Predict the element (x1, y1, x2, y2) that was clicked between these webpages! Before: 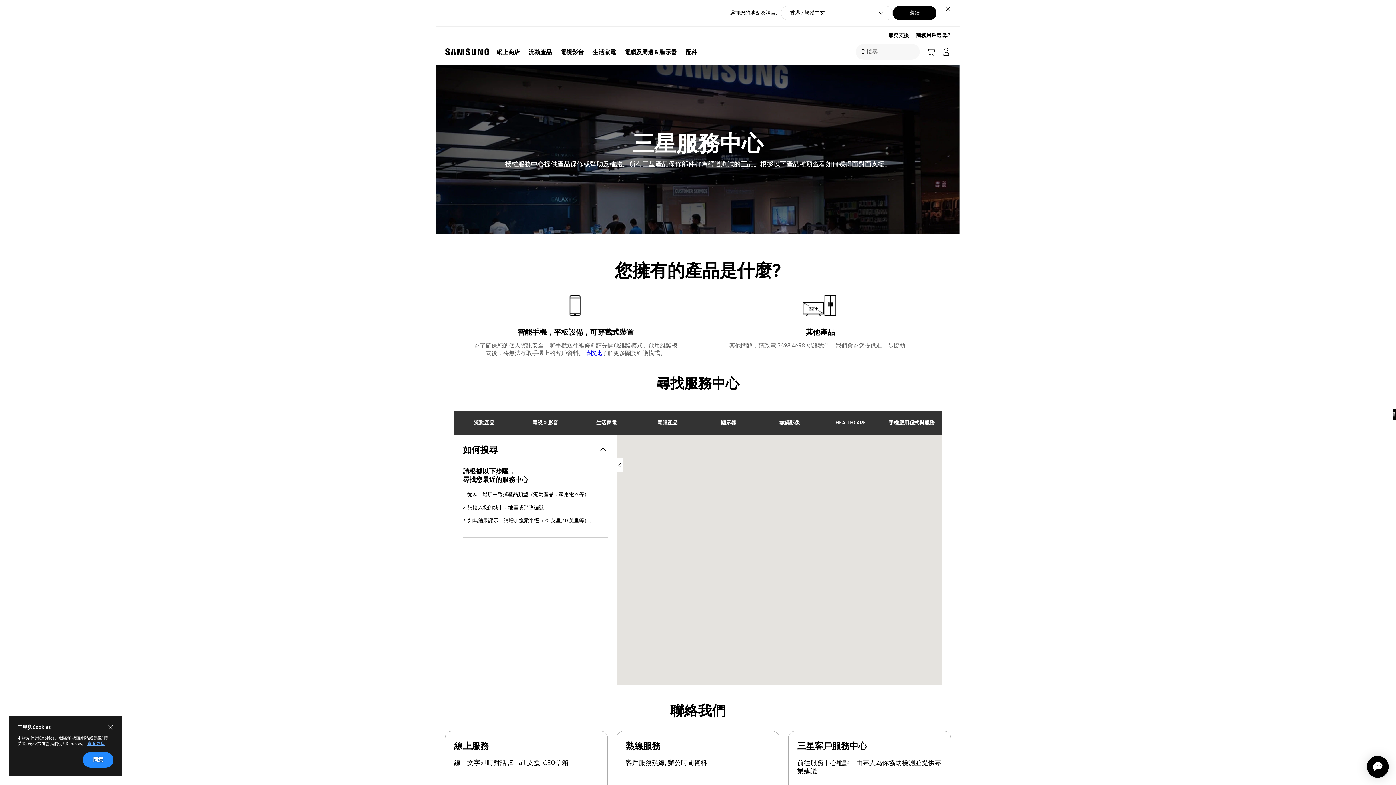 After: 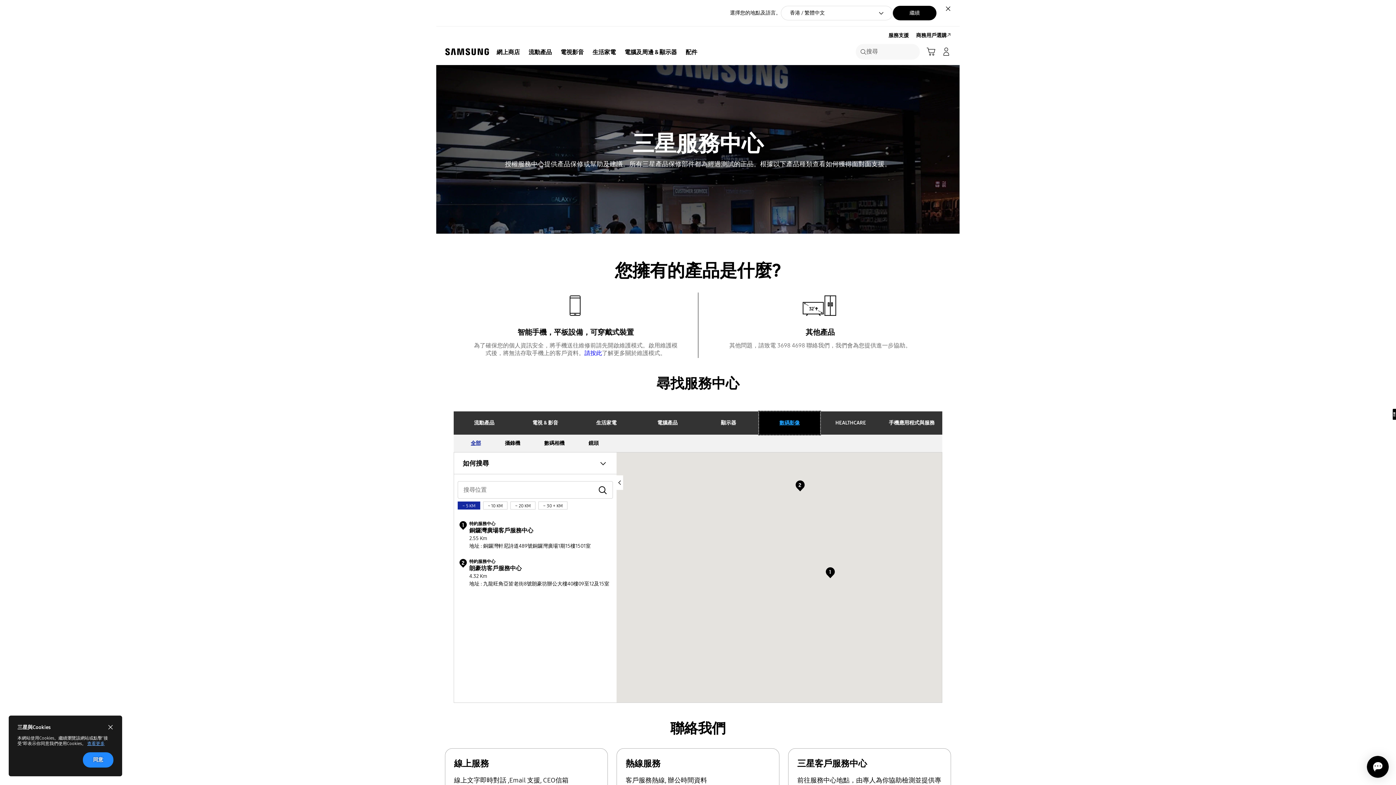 Action: label: 數碼影像 bbox: (759, 411, 820, 434)